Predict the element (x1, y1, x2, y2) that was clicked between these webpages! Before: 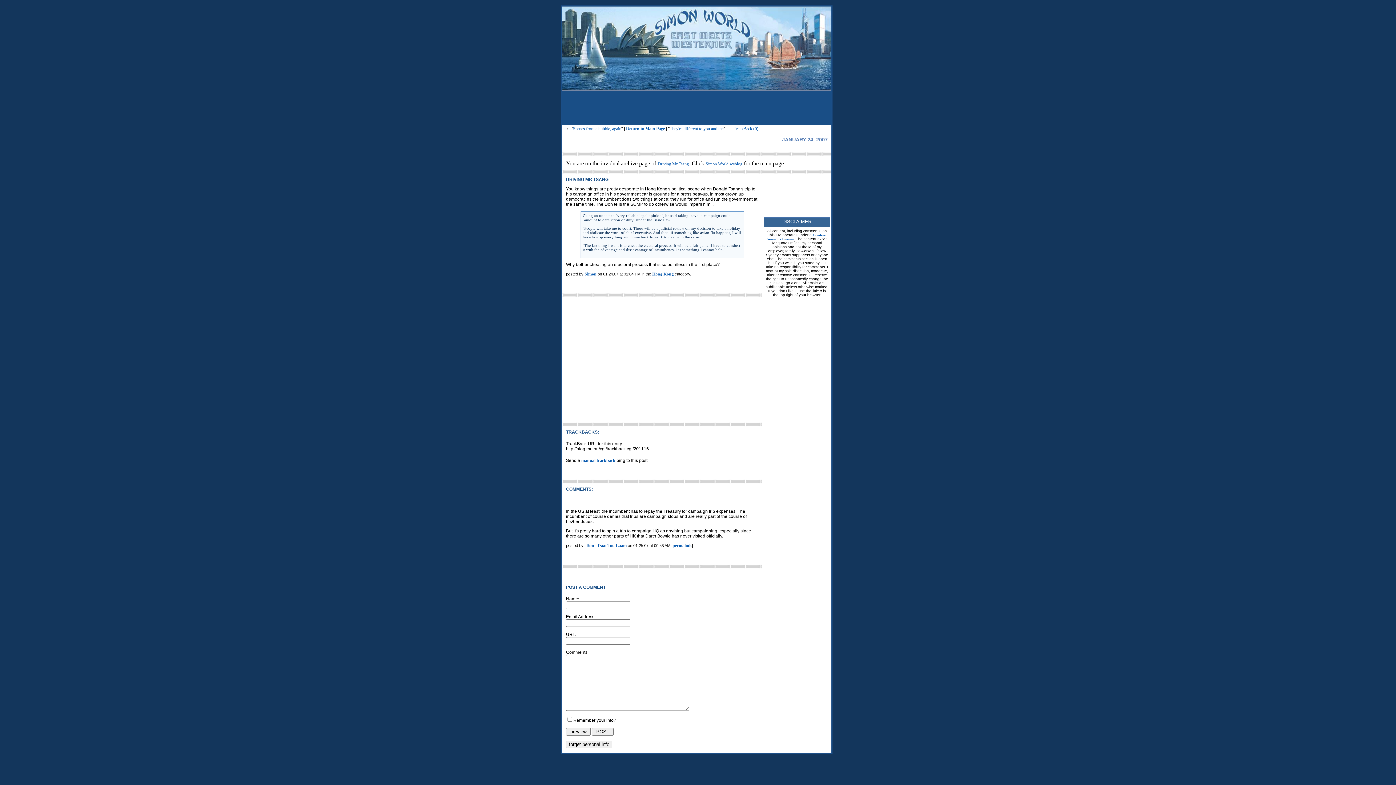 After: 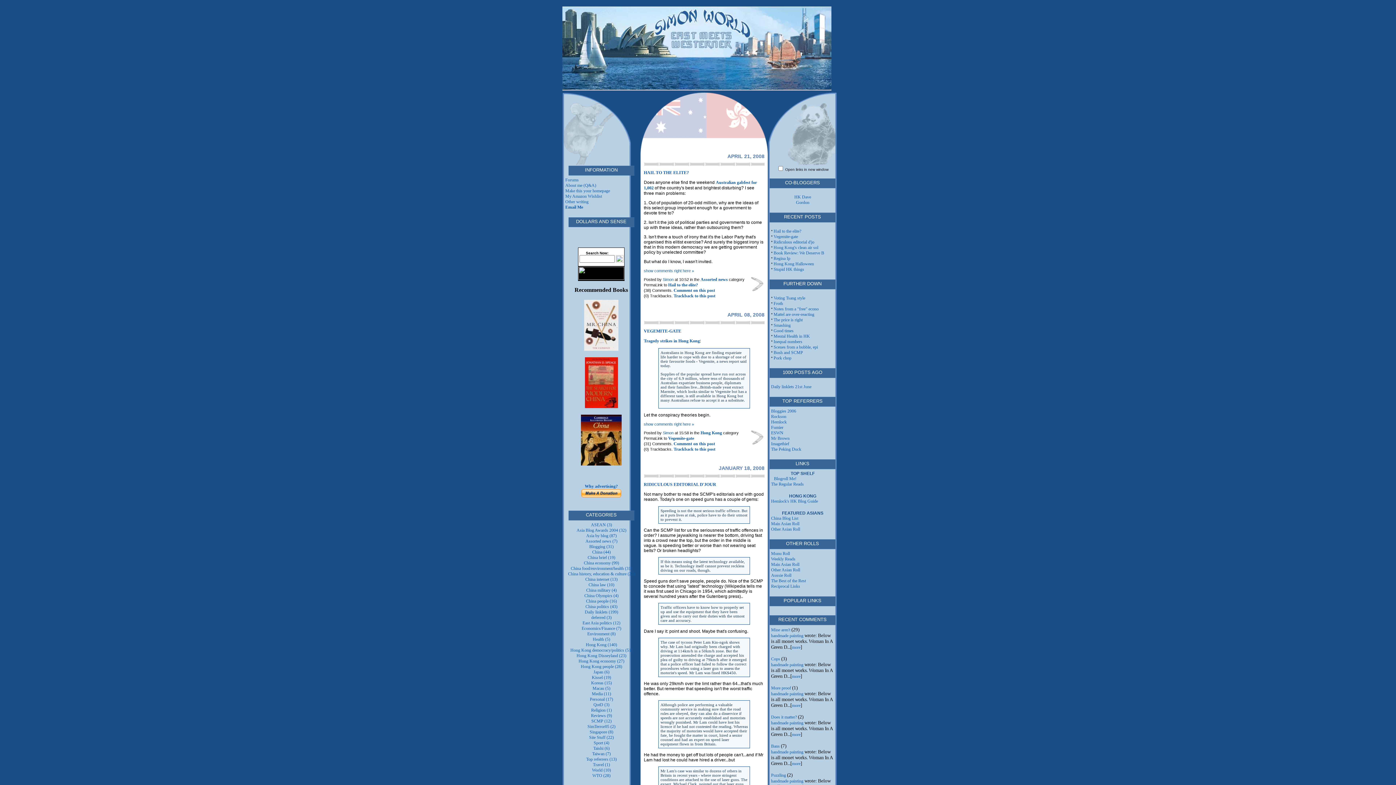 Action: label: Simon World weblog bbox: (705, 161, 742, 166)